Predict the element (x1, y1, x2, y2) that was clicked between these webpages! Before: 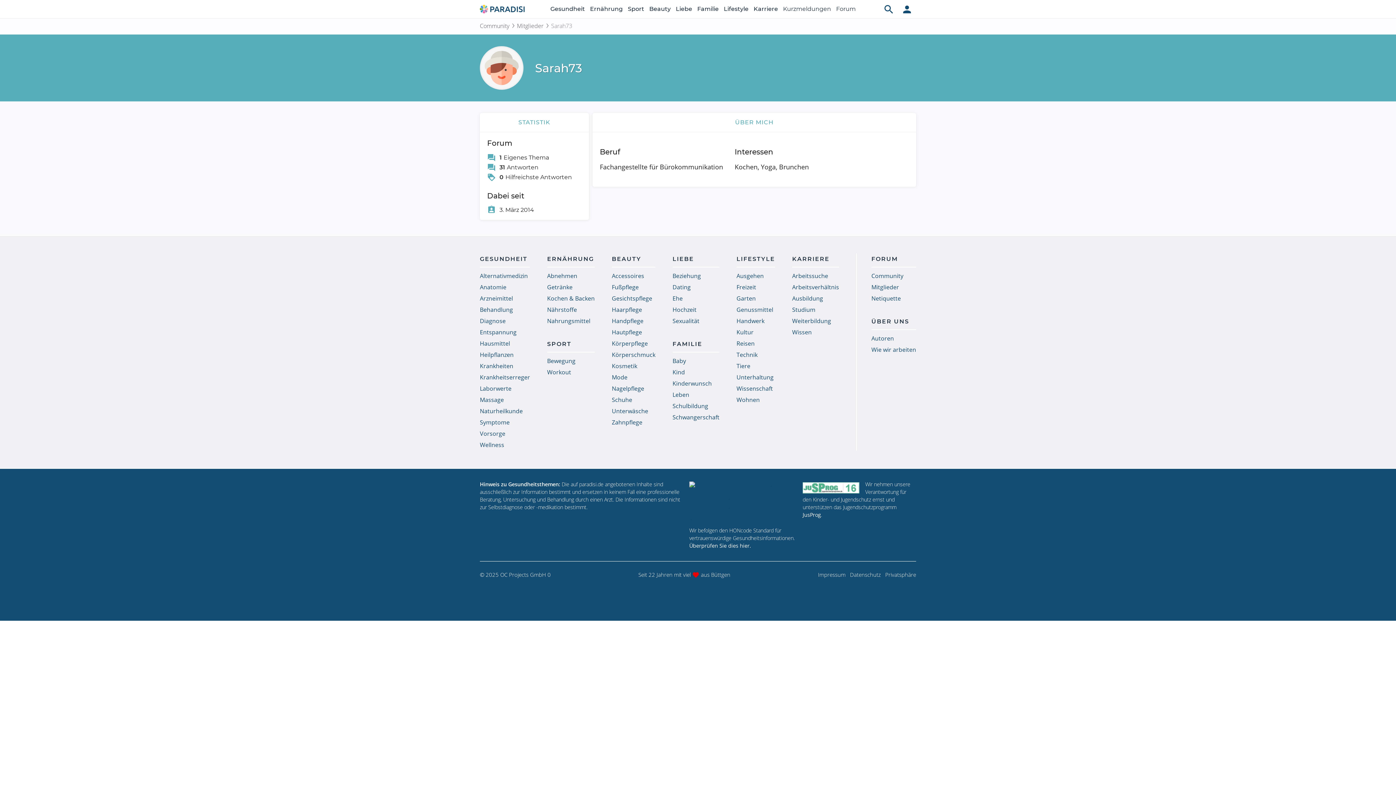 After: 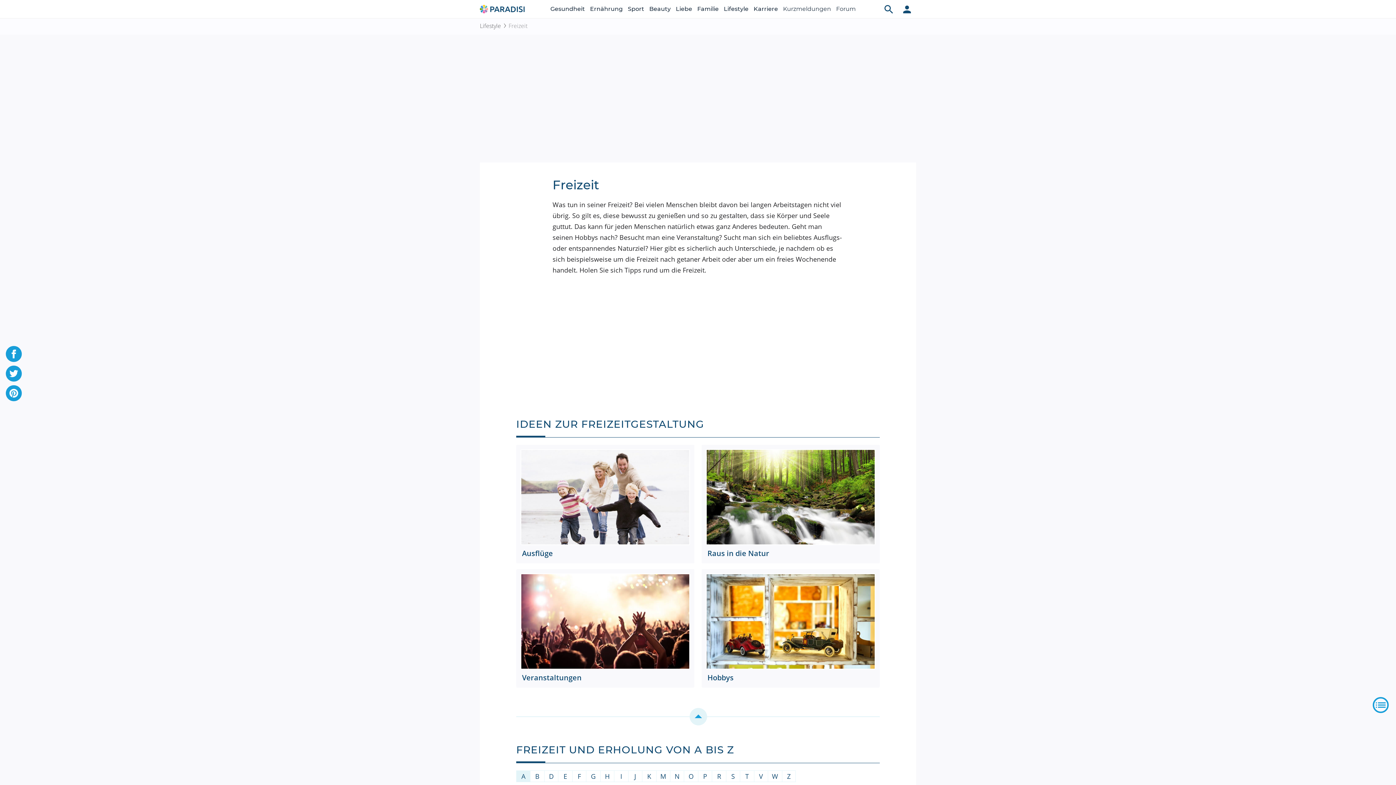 Action: bbox: (736, 281, 775, 293) label: Freizeit